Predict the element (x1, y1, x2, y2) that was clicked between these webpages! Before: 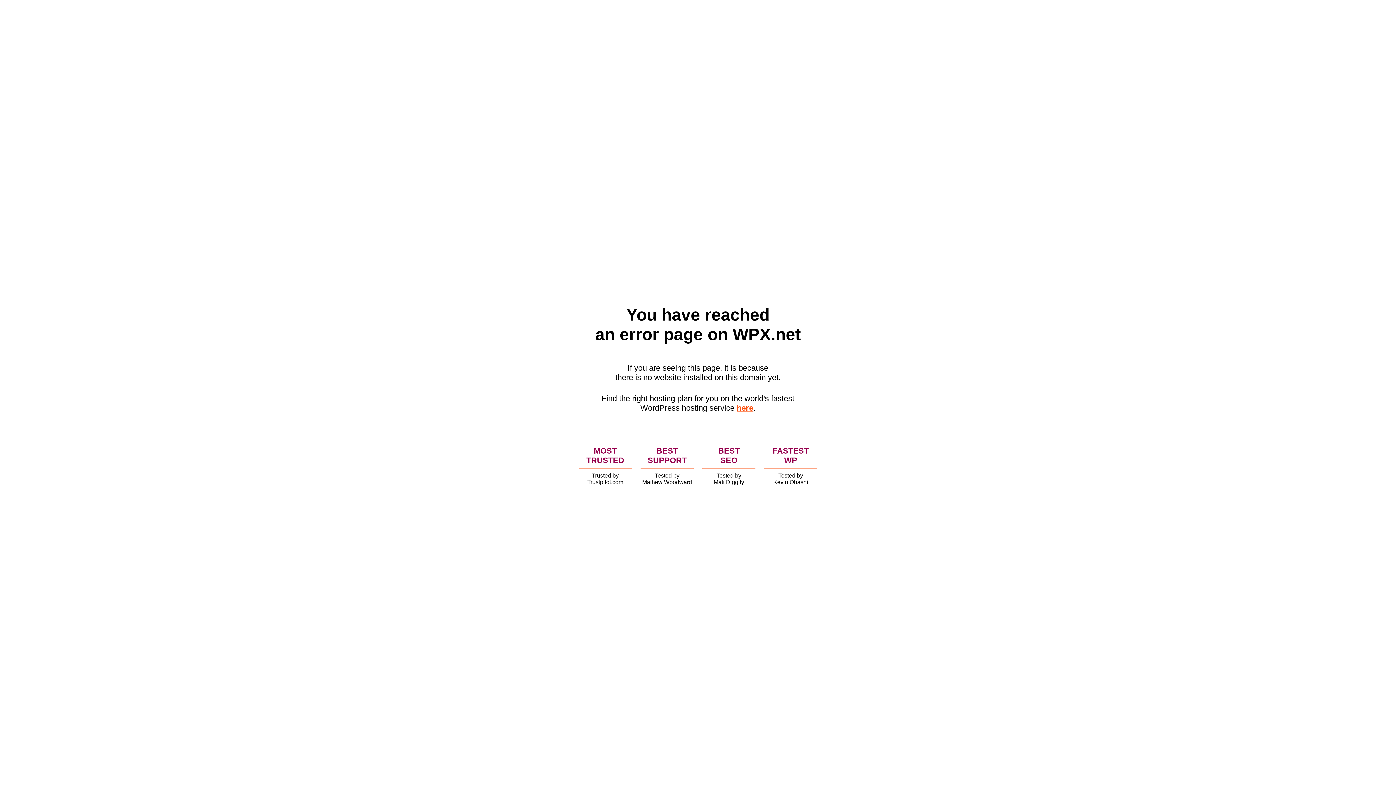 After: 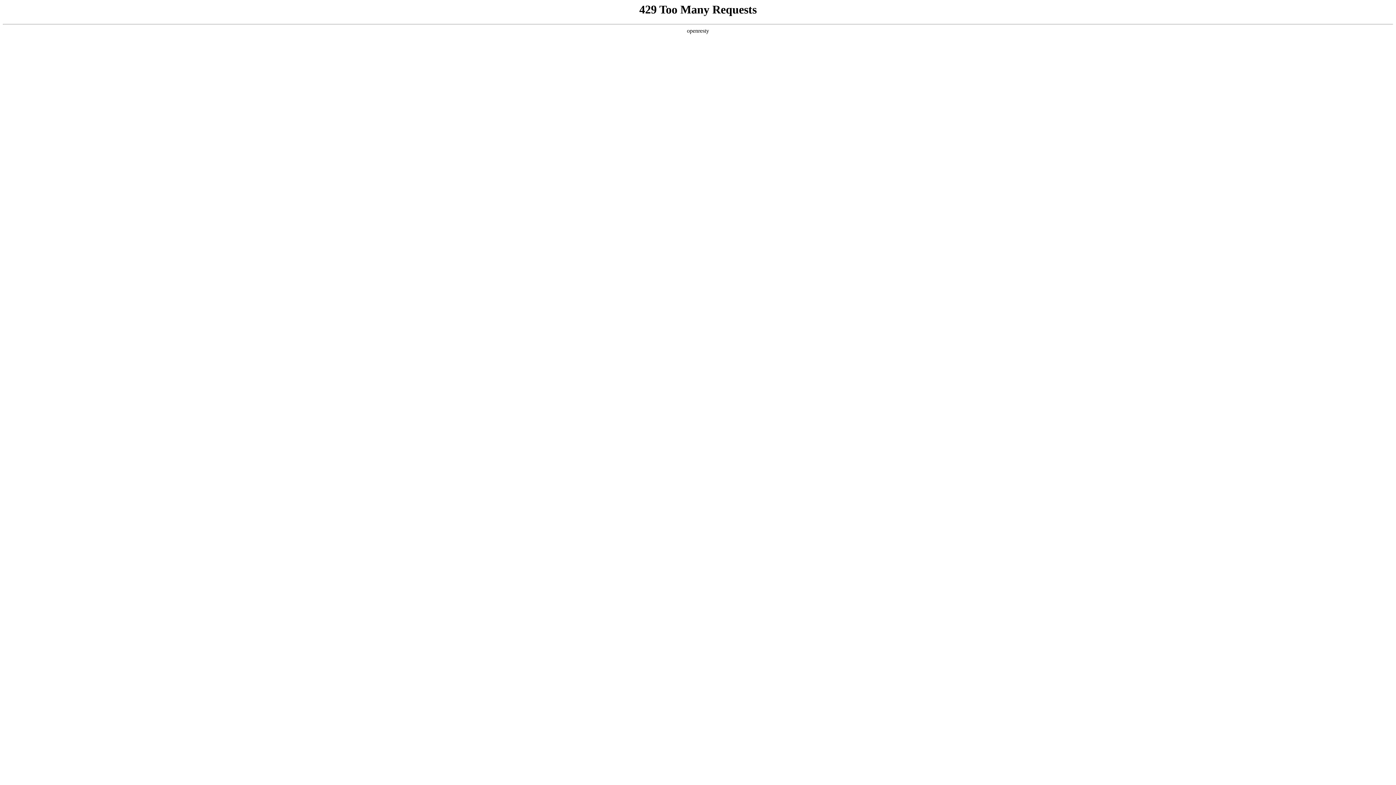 Action: bbox: (736, 403, 753, 412) label: here